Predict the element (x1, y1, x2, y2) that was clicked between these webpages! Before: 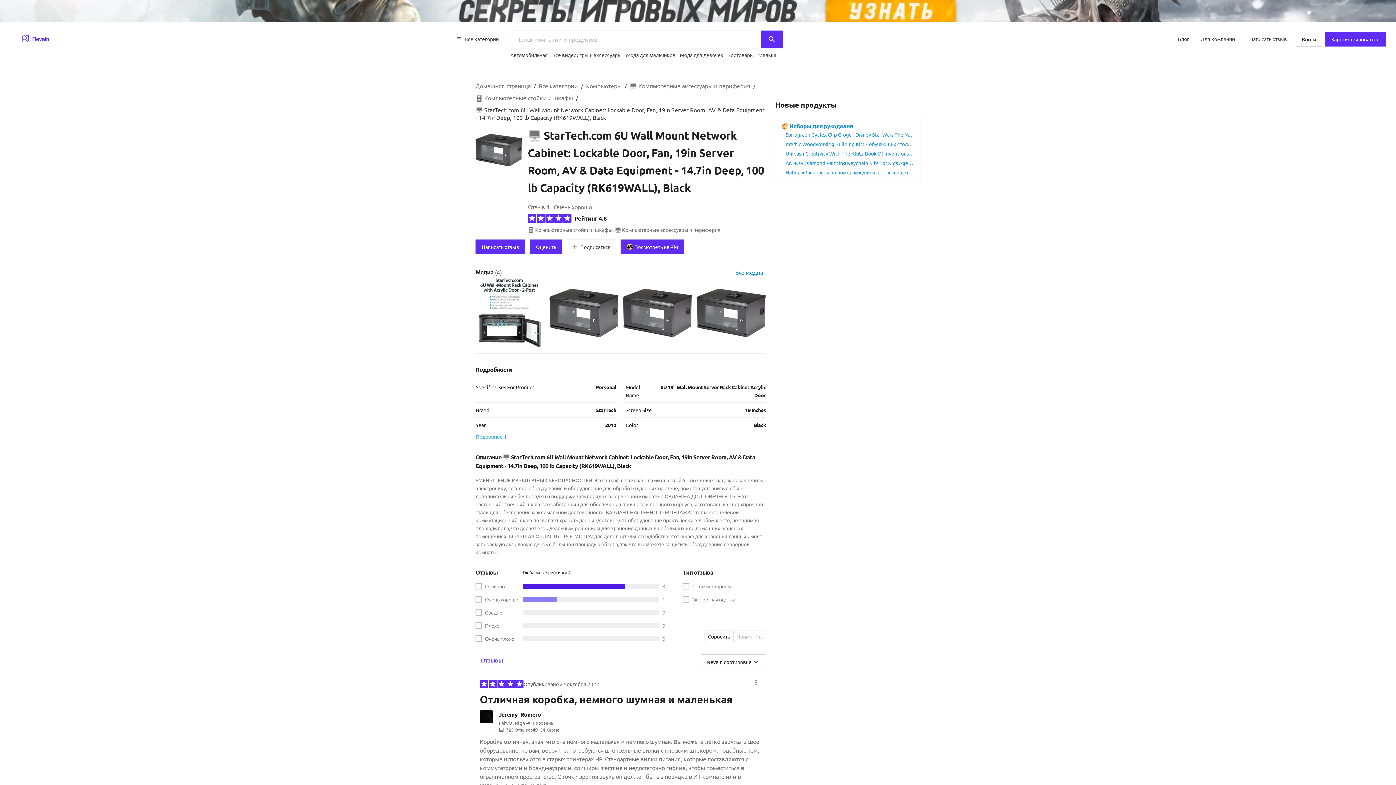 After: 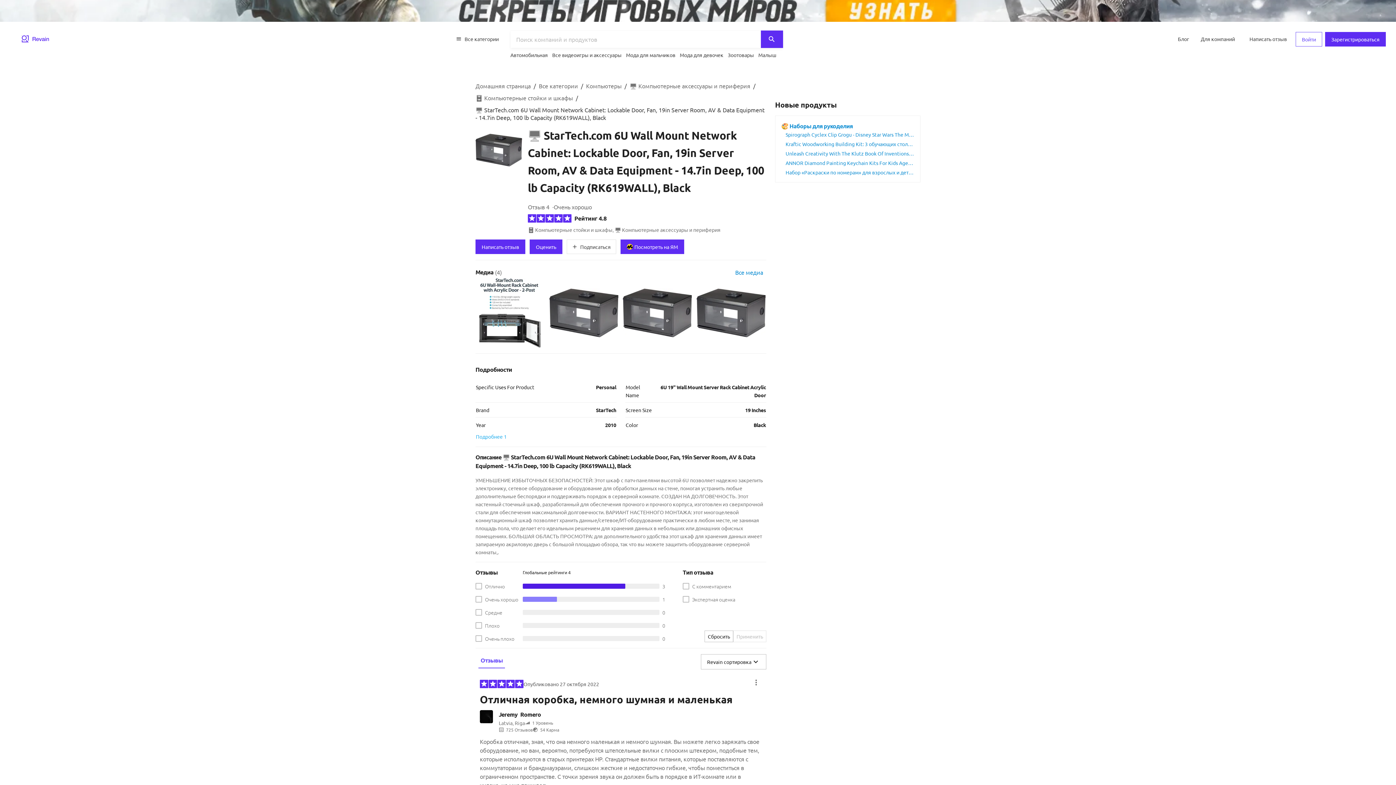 Action: label: Войти bbox: (1296, 32, 1322, 46)